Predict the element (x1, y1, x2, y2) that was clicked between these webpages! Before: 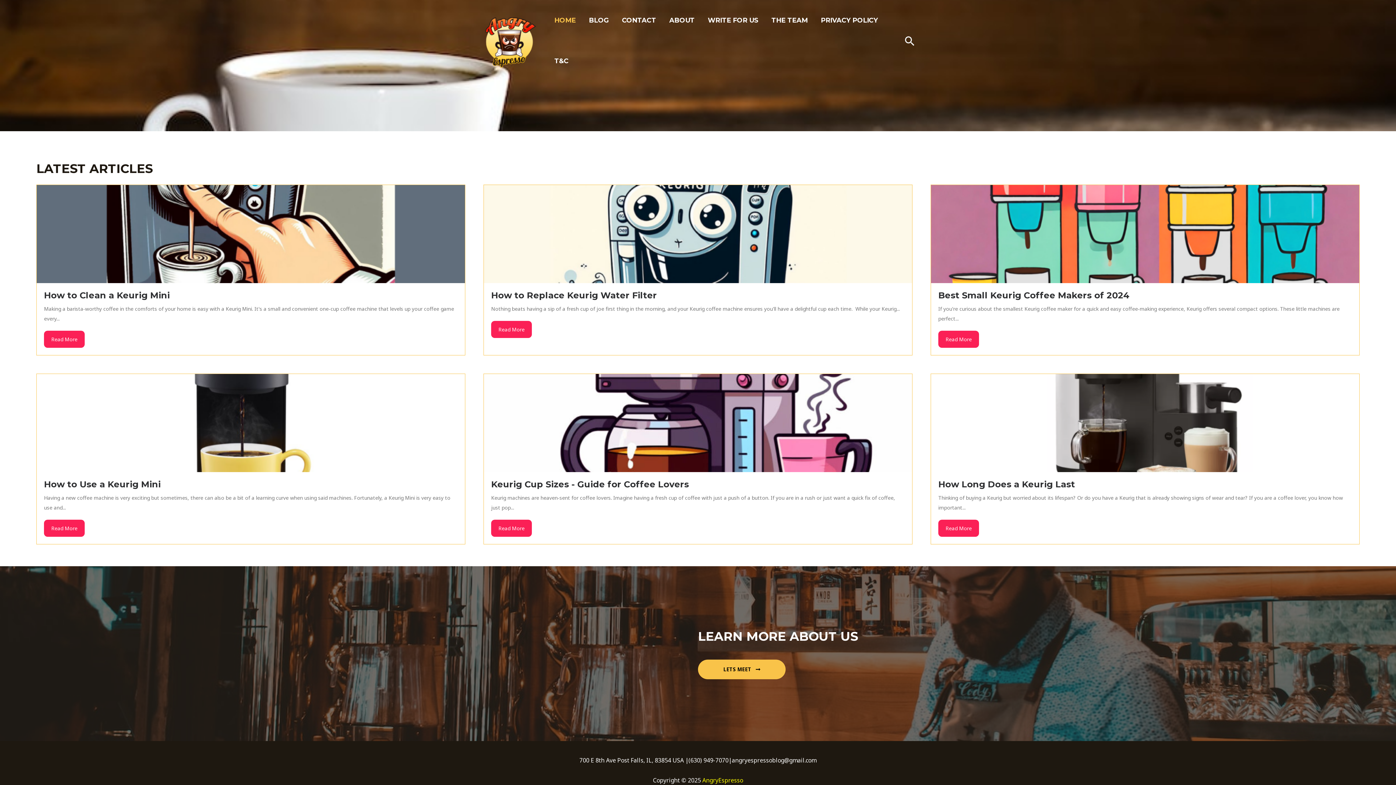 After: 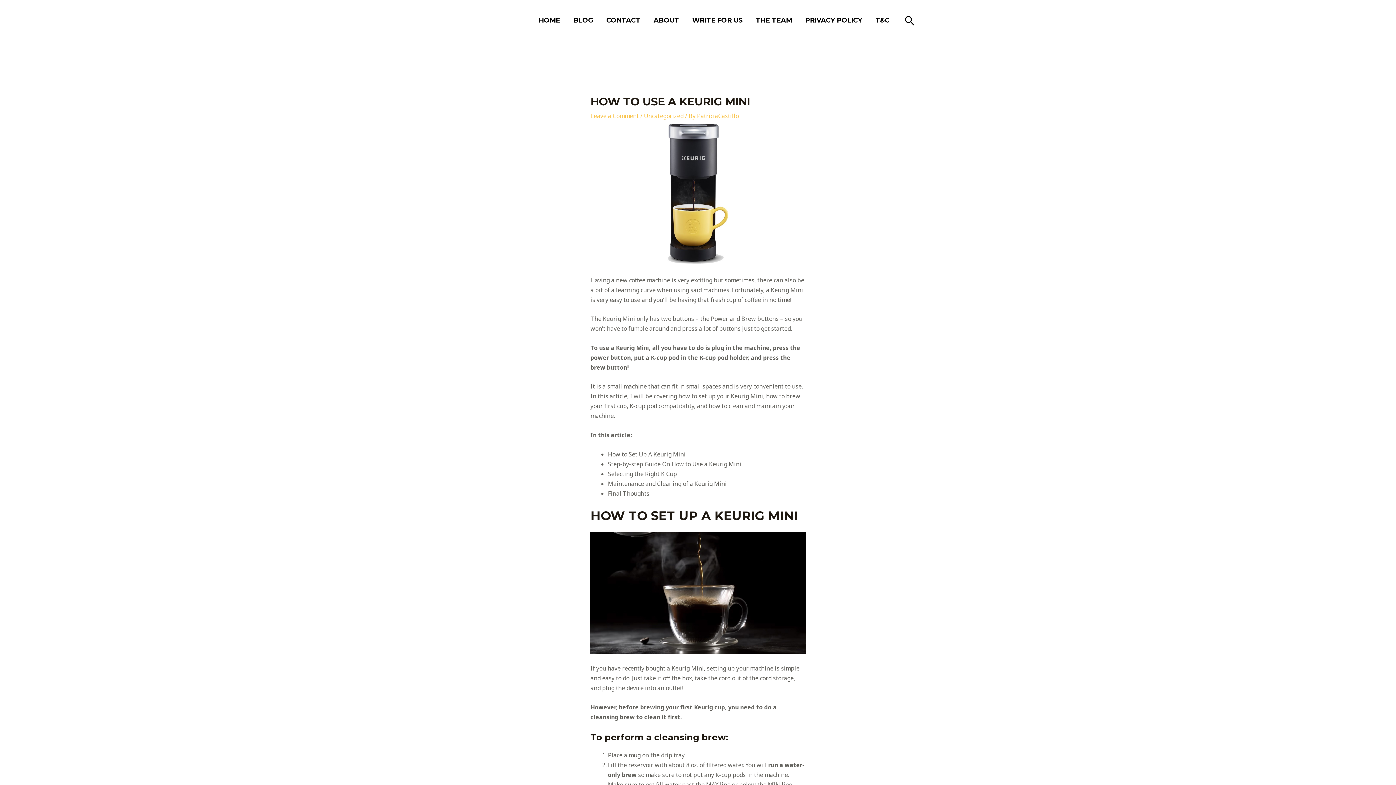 Action: label: How to Use a Keurig Mini bbox: (44, 479, 160, 489)